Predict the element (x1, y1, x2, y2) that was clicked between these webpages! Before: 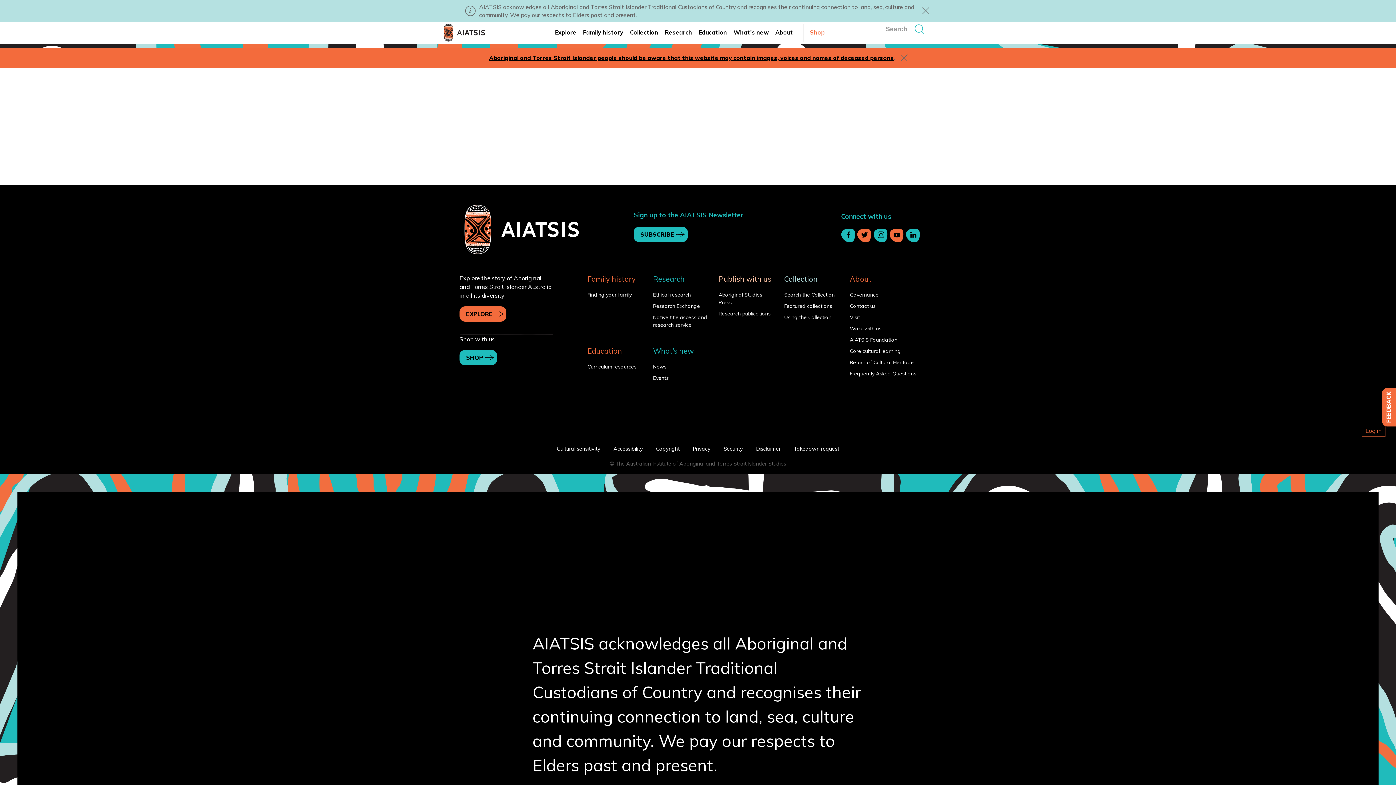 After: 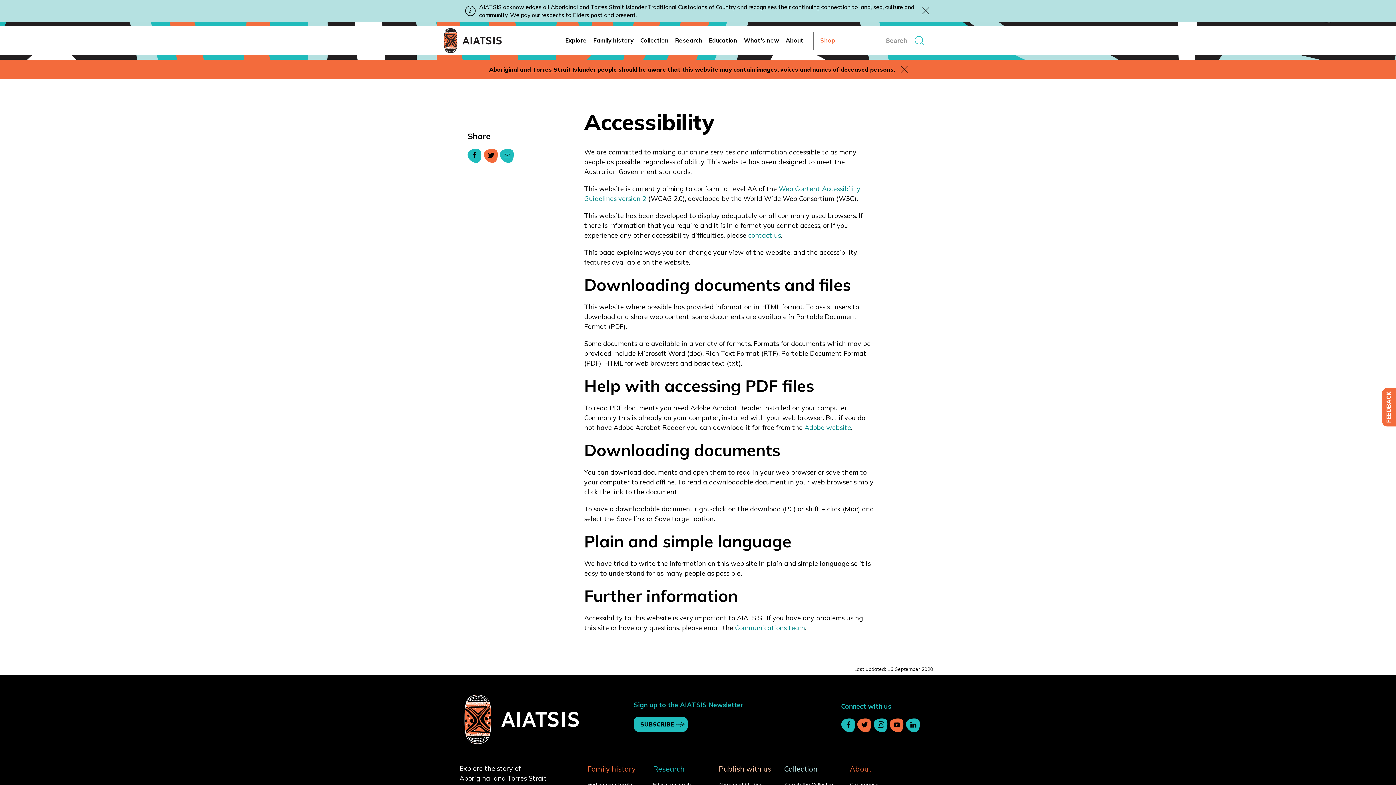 Action: label: Accessibility bbox: (613, 445, 643, 452)